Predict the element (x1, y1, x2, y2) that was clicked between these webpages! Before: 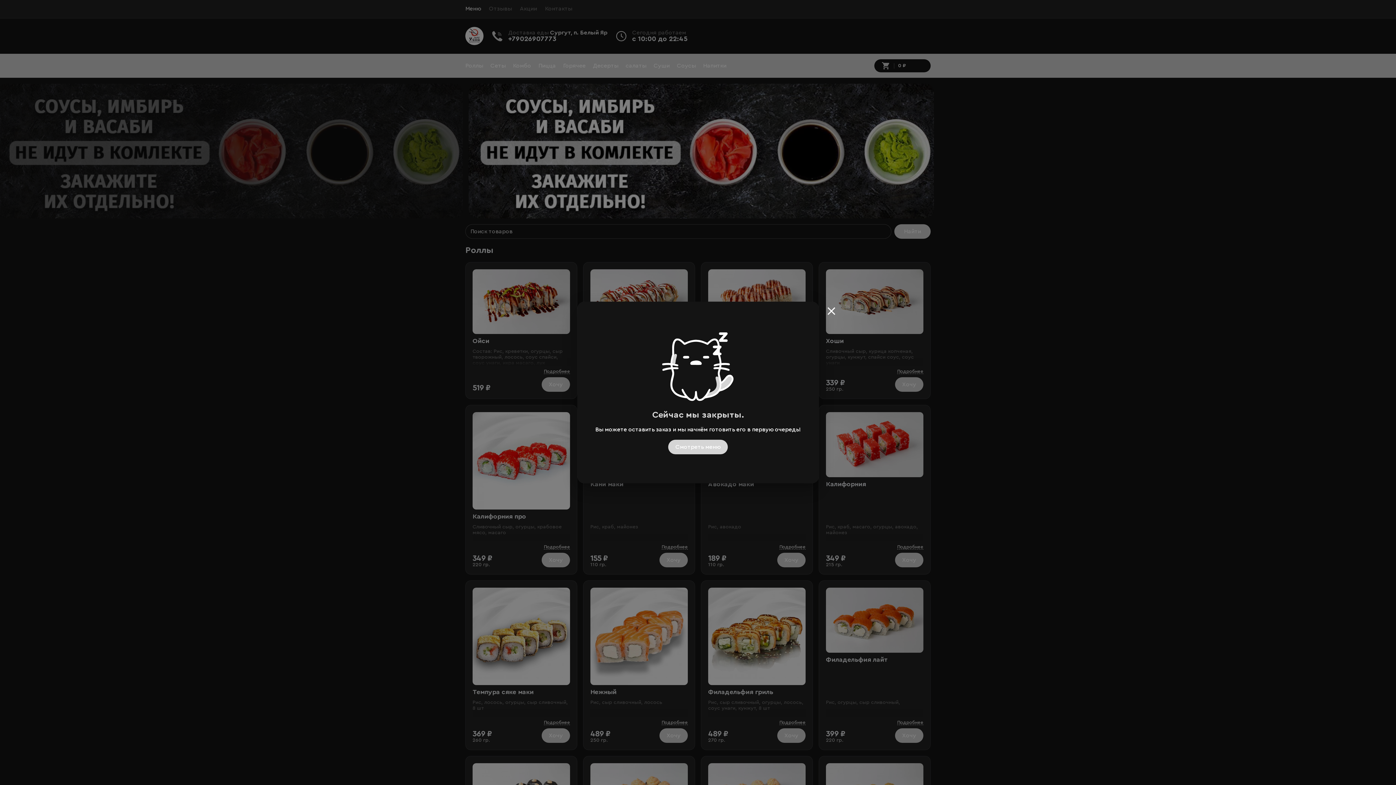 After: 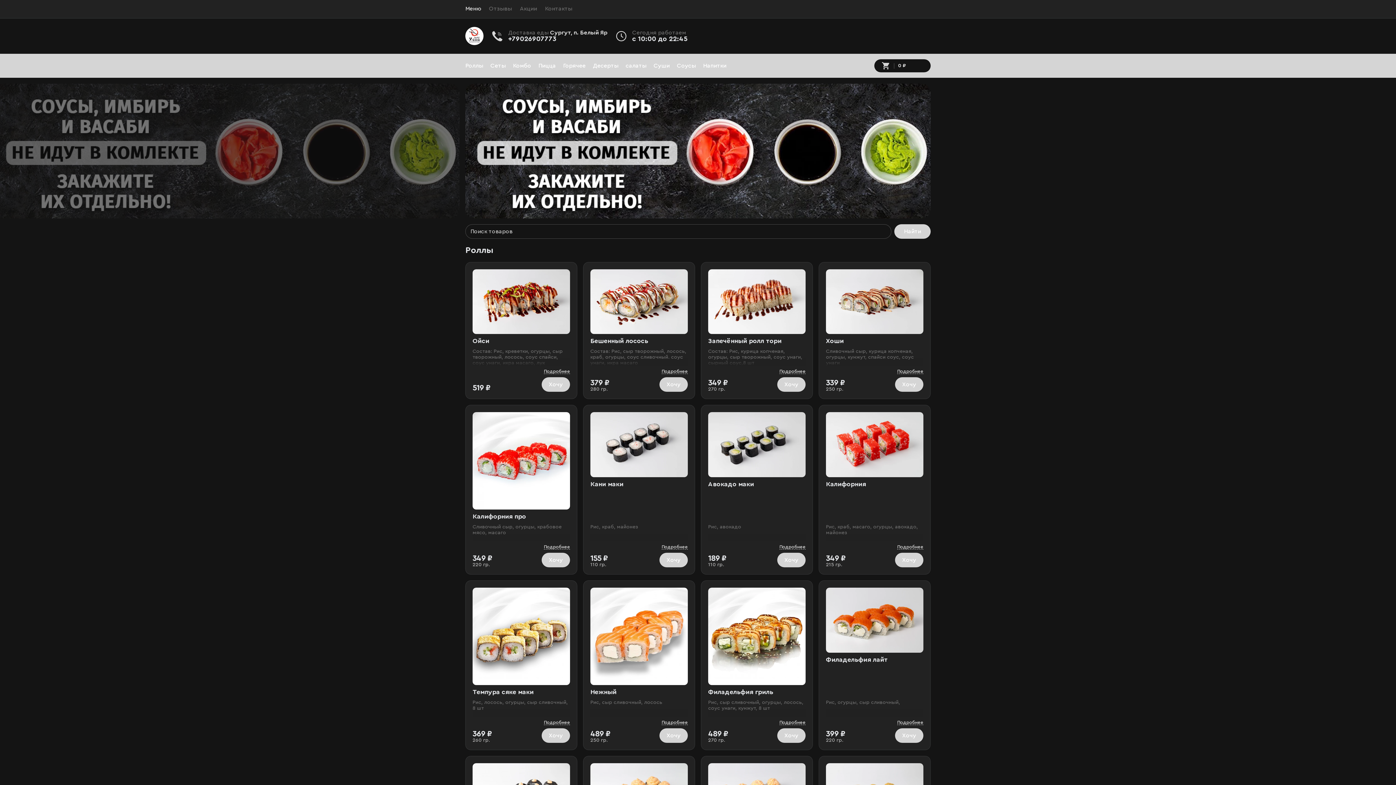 Action: label: Смотреть меню bbox: (668, 439, 728, 454)